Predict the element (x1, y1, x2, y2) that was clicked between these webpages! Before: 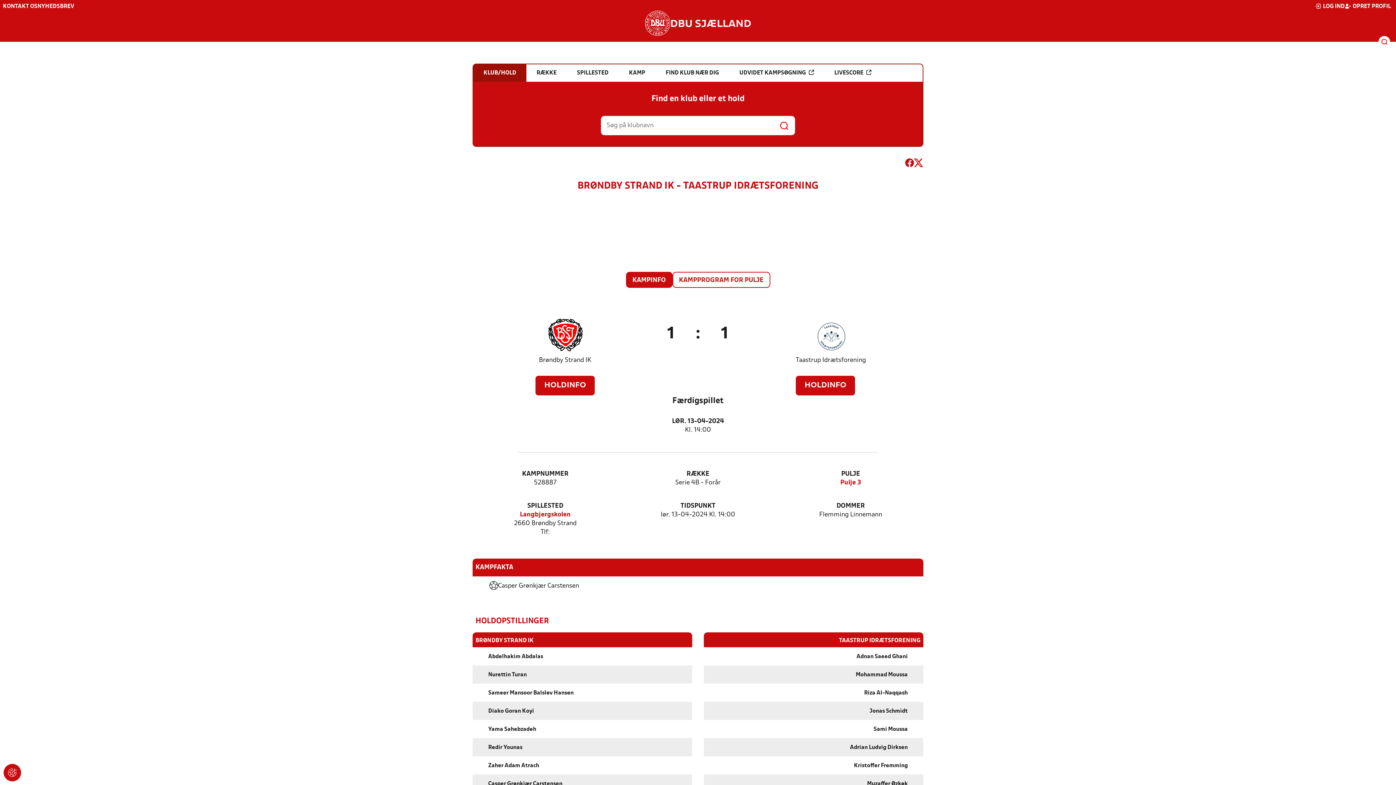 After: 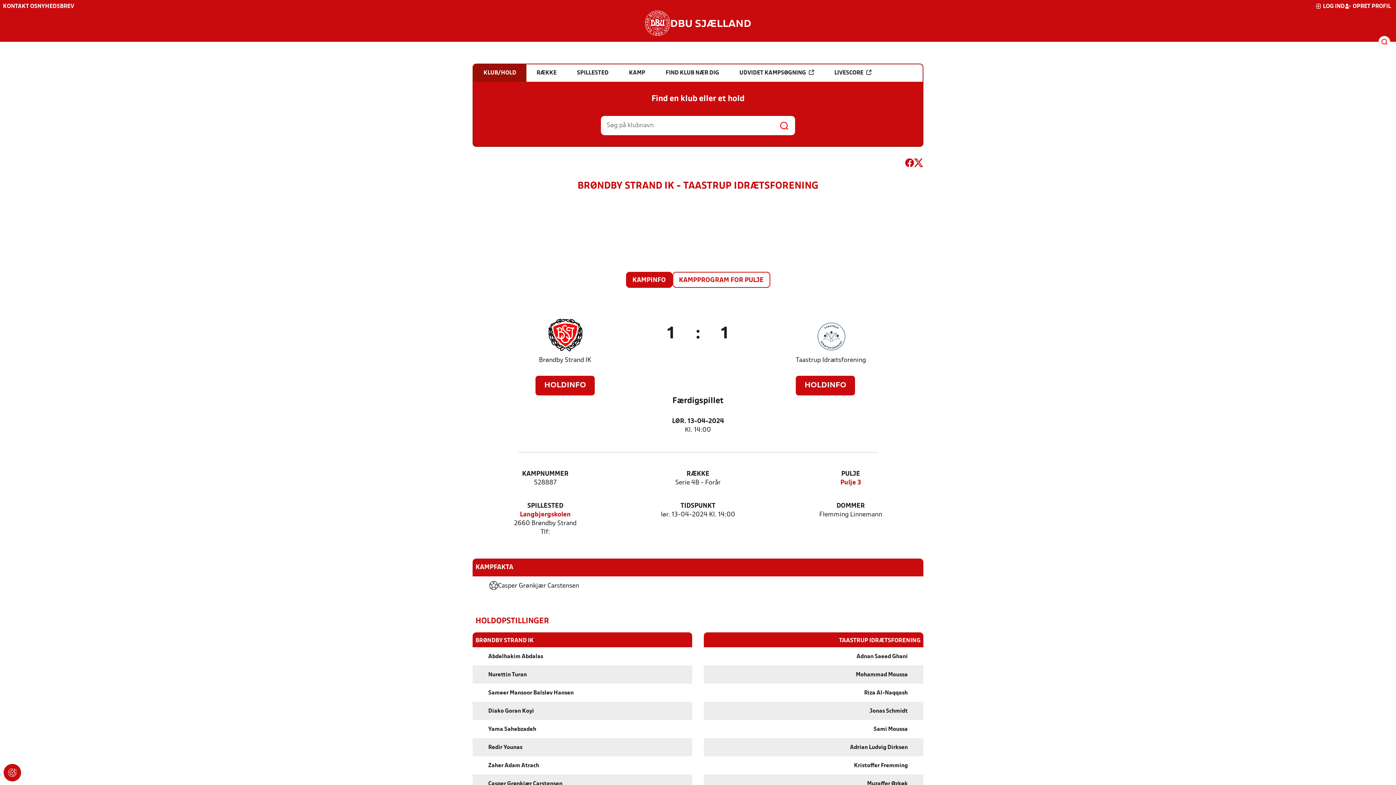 Action: bbox: (626, 272, 671, 287) label: KAMPINFO